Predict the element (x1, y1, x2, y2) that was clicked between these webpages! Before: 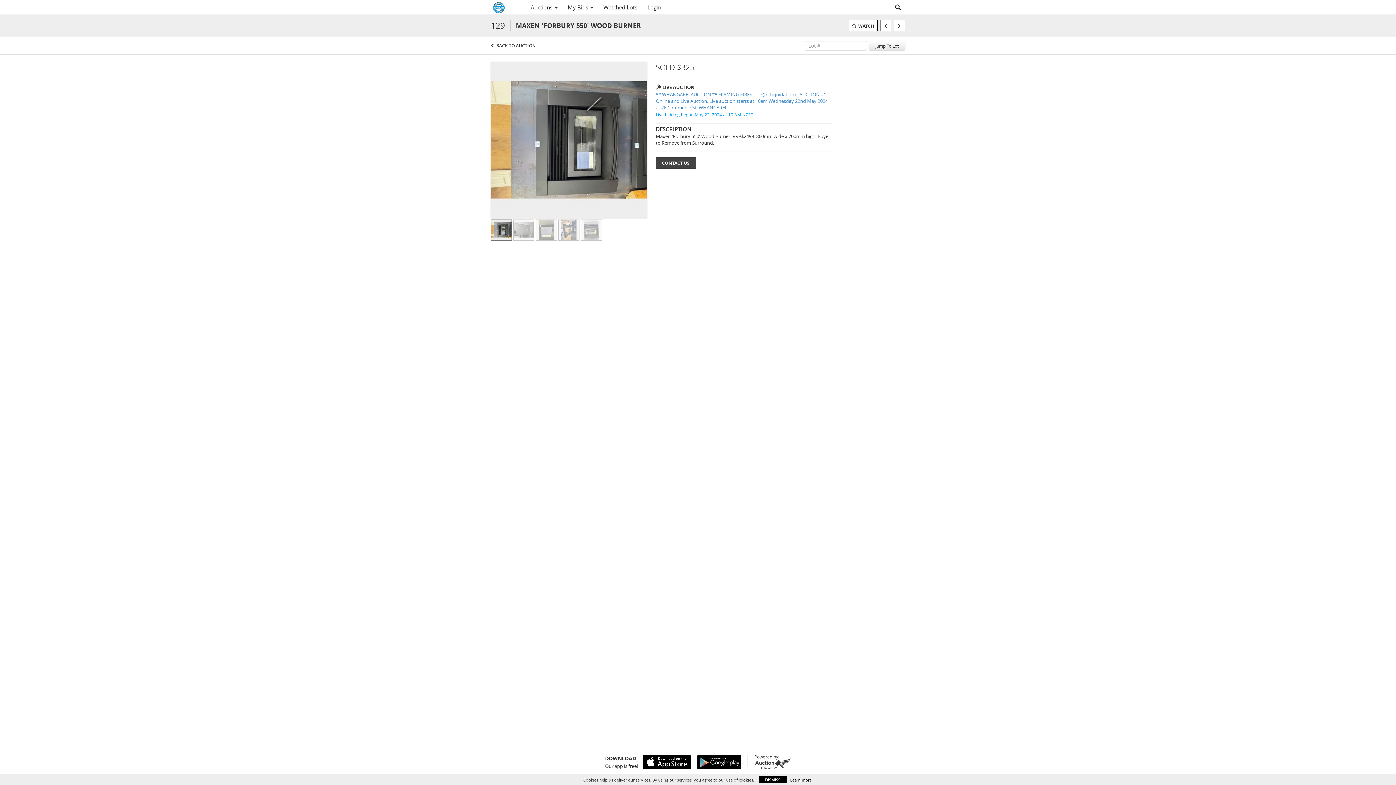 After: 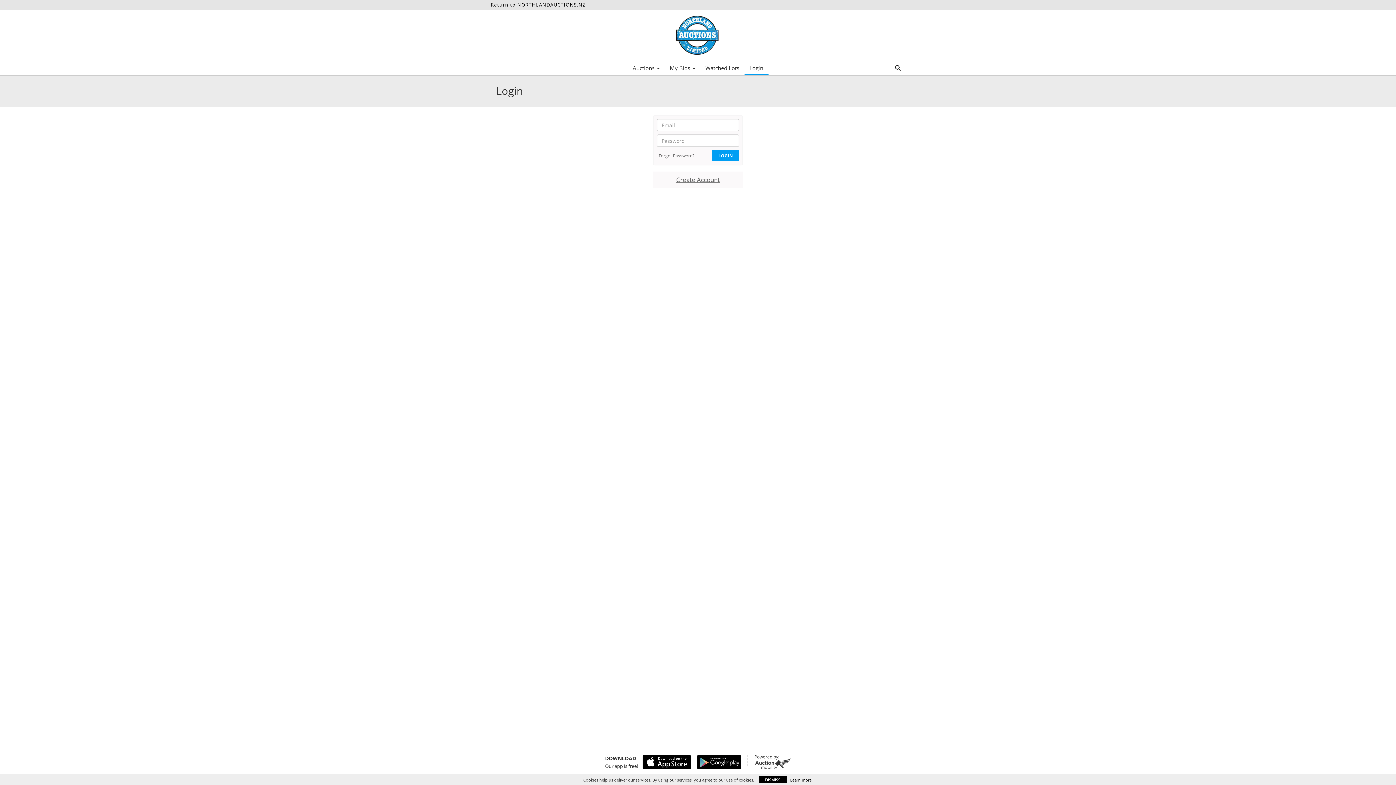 Action: bbox: (642, 1, 666, 13) label: Login